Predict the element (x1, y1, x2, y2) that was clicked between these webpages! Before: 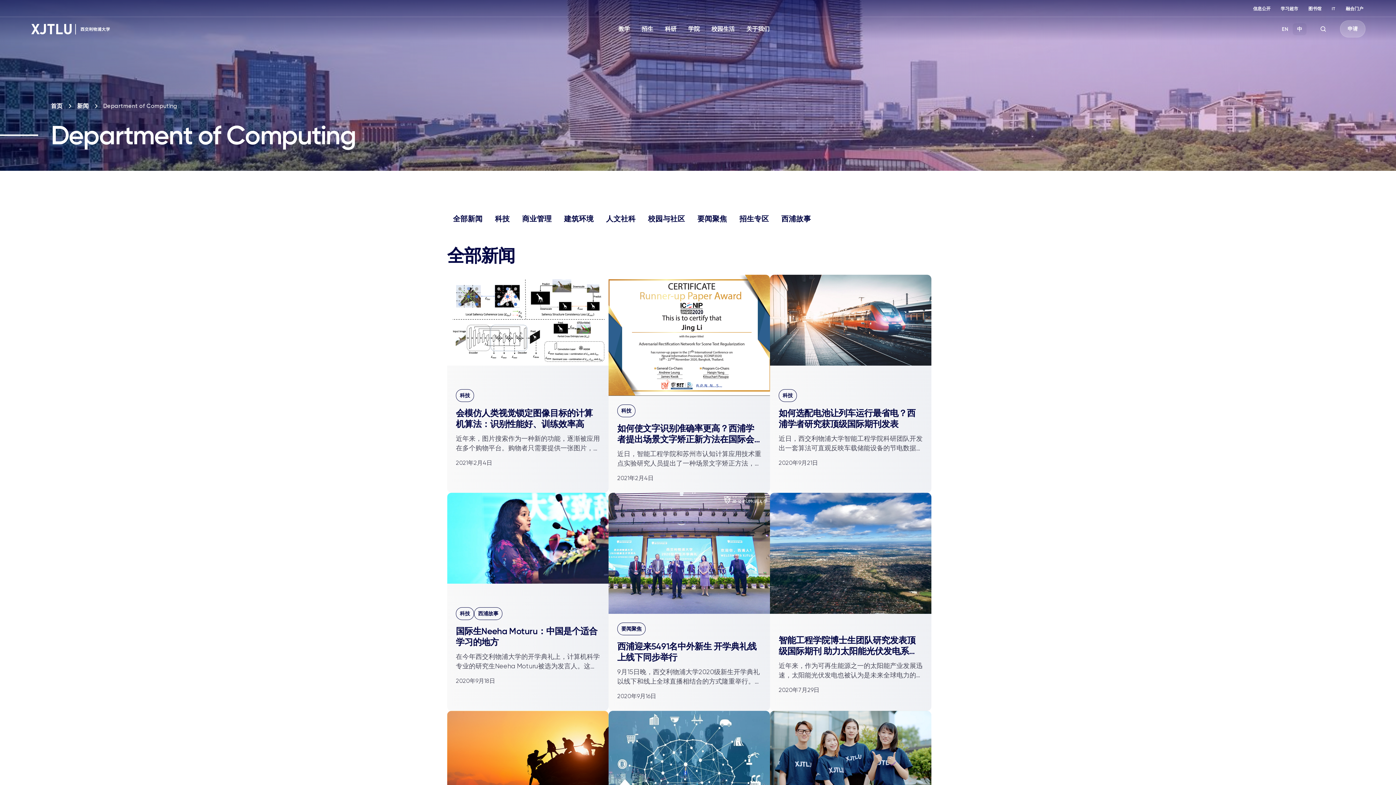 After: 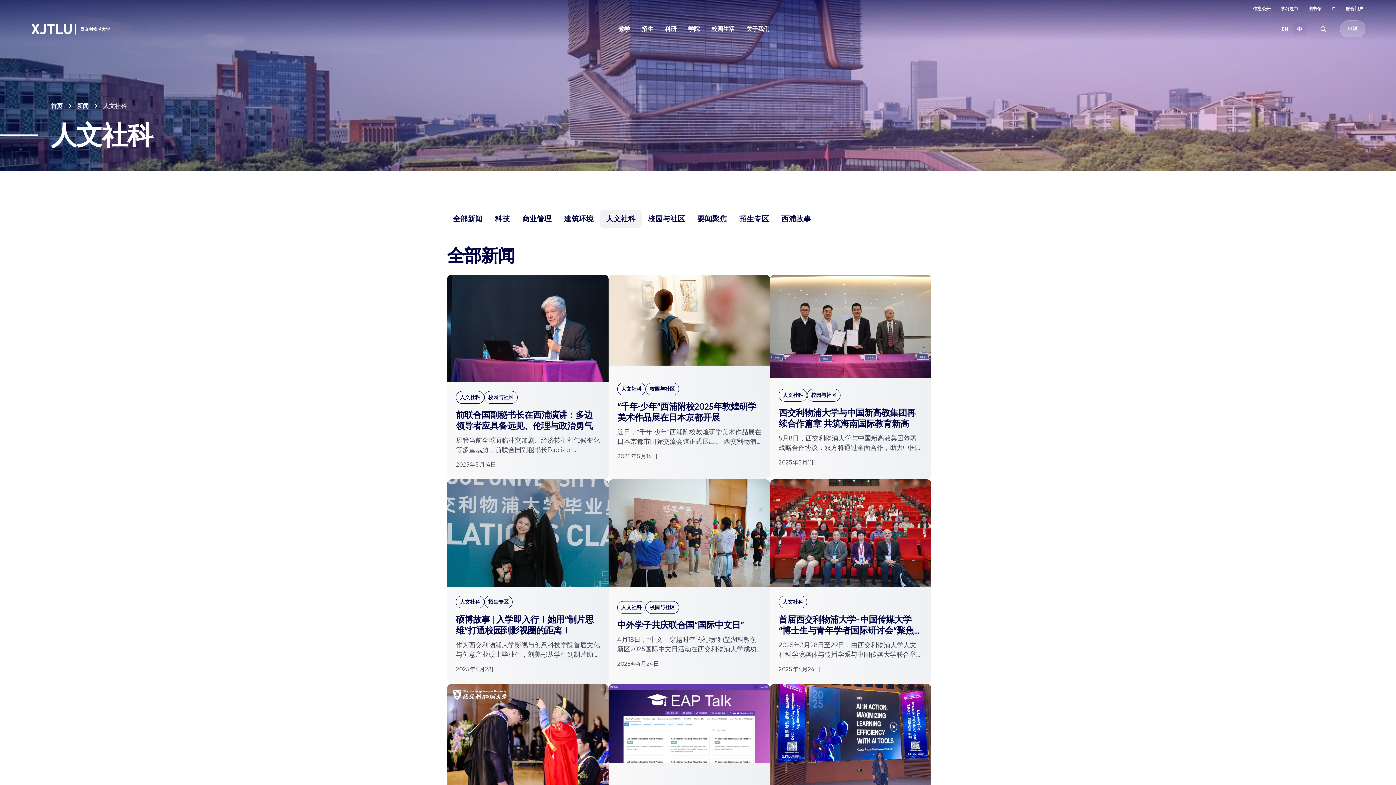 Action: bbox: (600, 210, 641, 228) label: 人文社科